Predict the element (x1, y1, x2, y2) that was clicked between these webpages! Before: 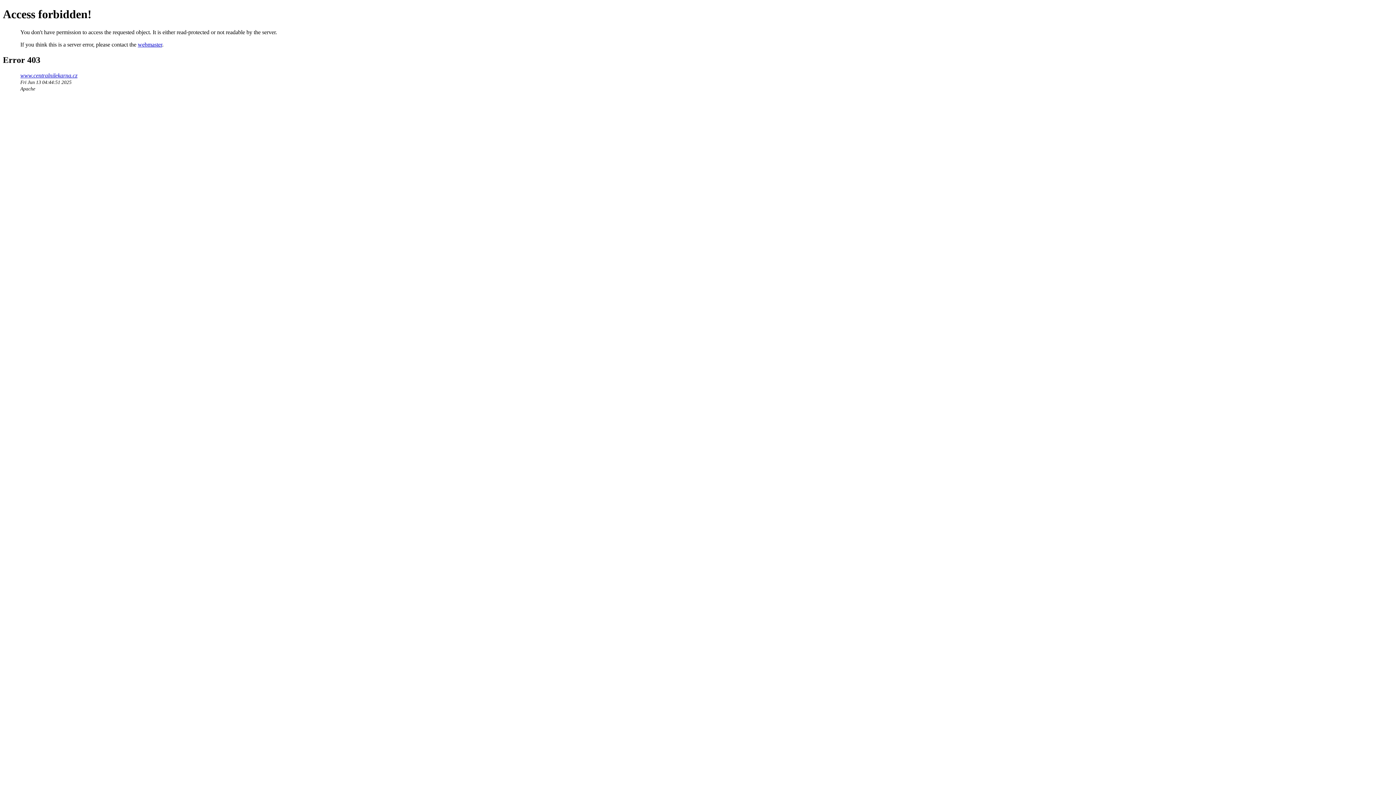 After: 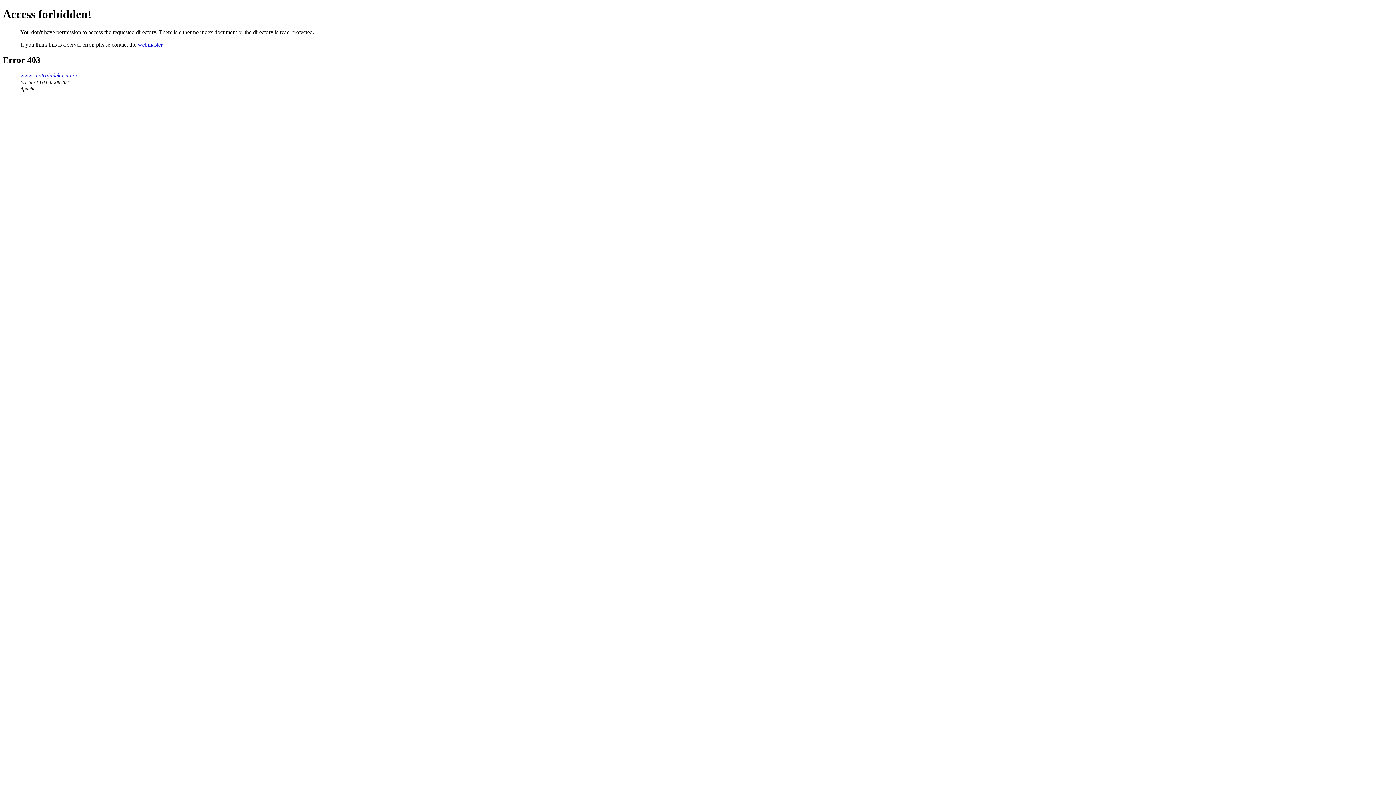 Action: bbox: (20, 72, 77, 78) label: www.centralnilekarna.cz